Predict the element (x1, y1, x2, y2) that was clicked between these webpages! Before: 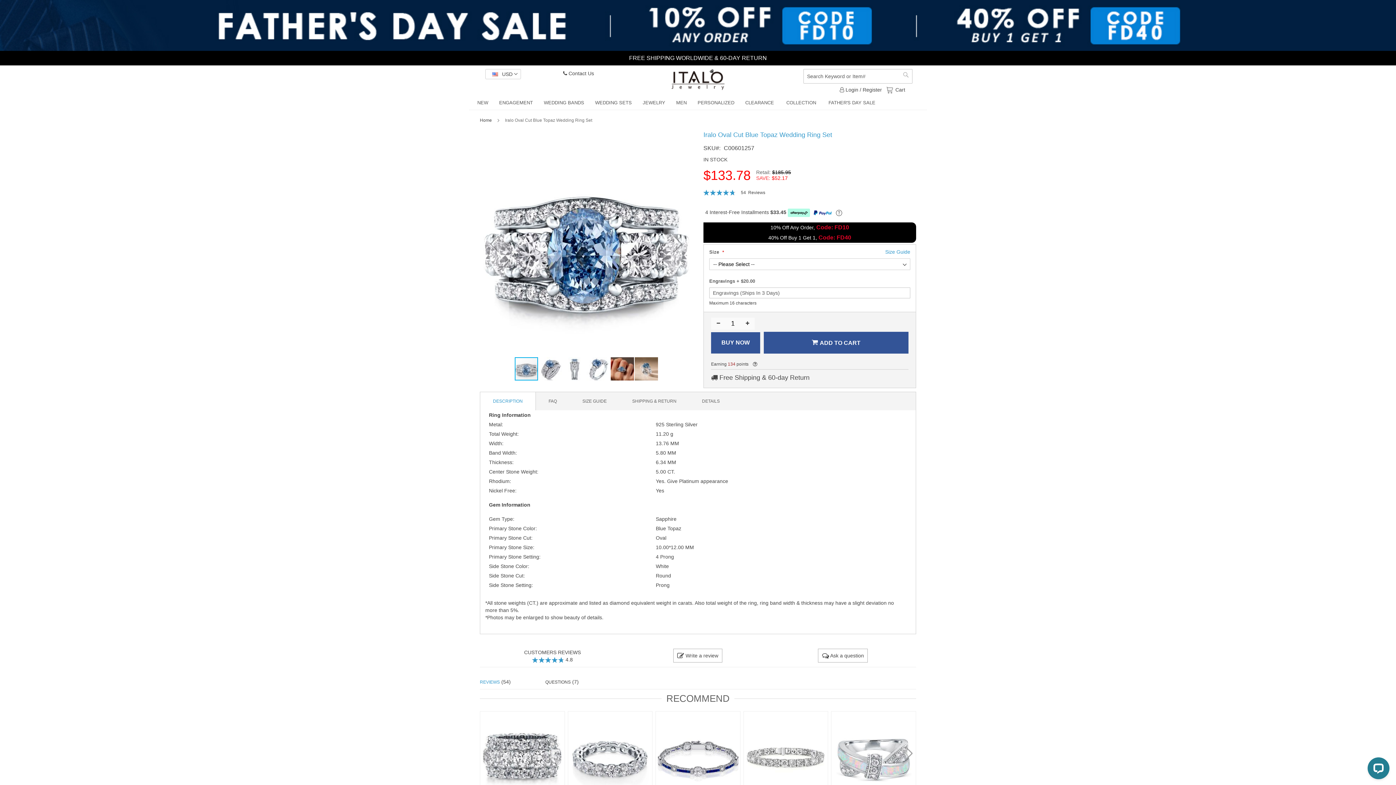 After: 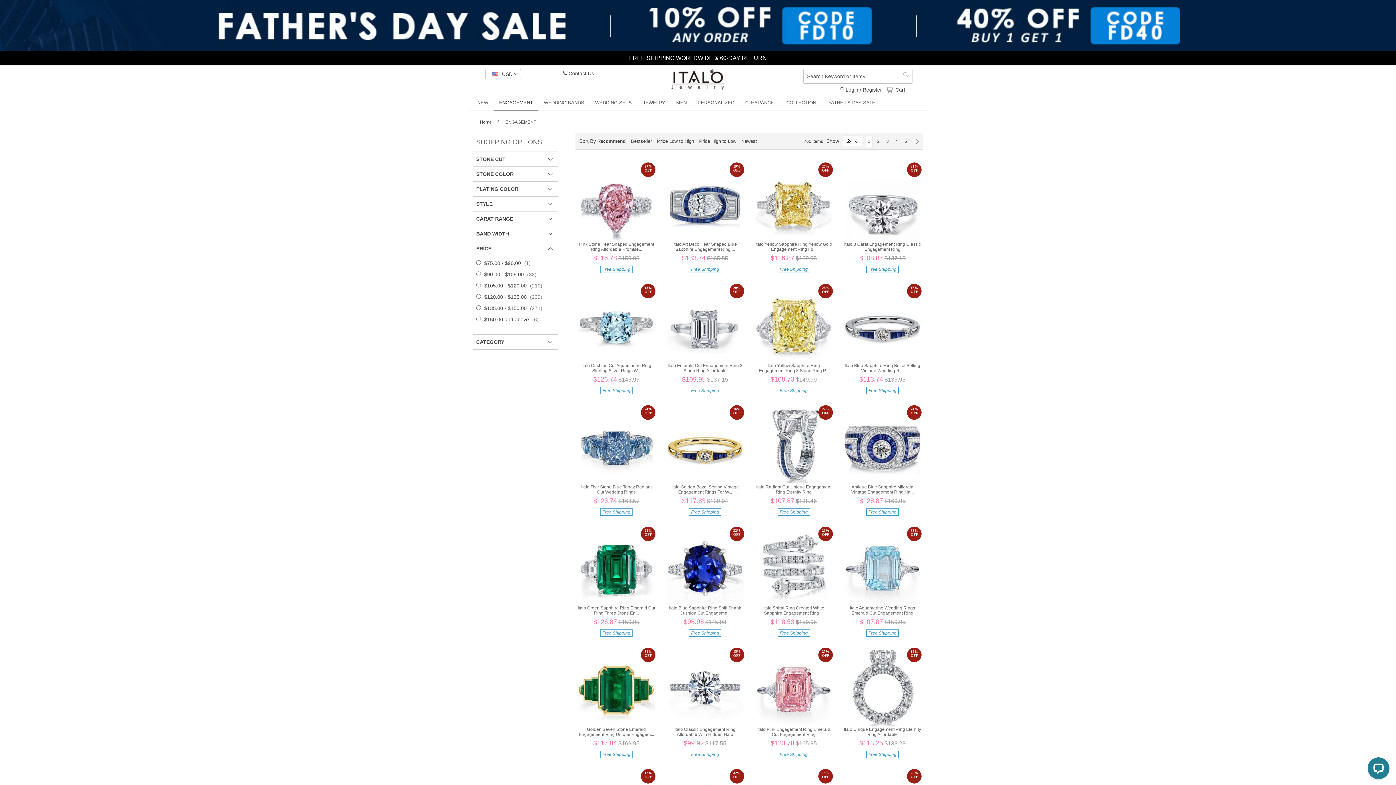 Action: label: ENGAGEMENT bbox: (493, 96, 538, 109)